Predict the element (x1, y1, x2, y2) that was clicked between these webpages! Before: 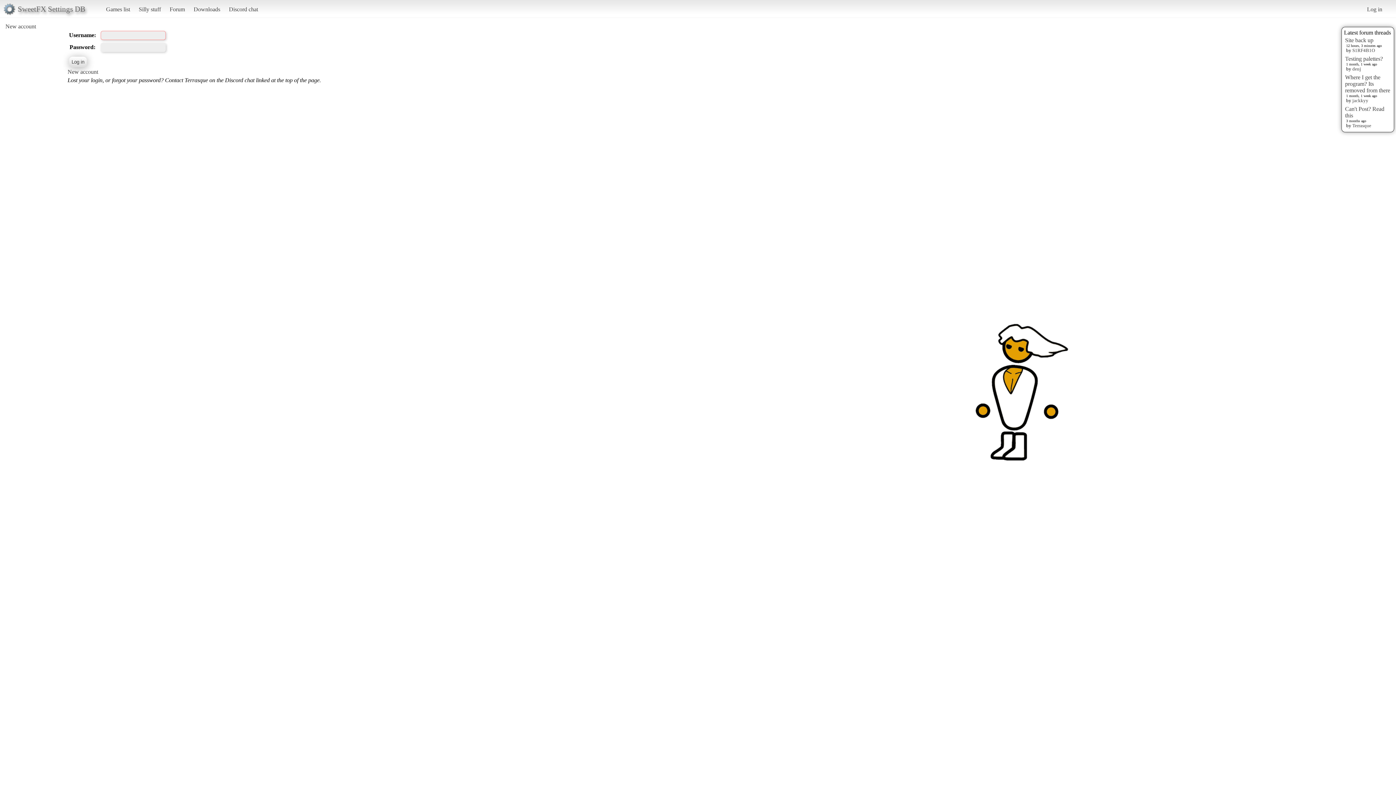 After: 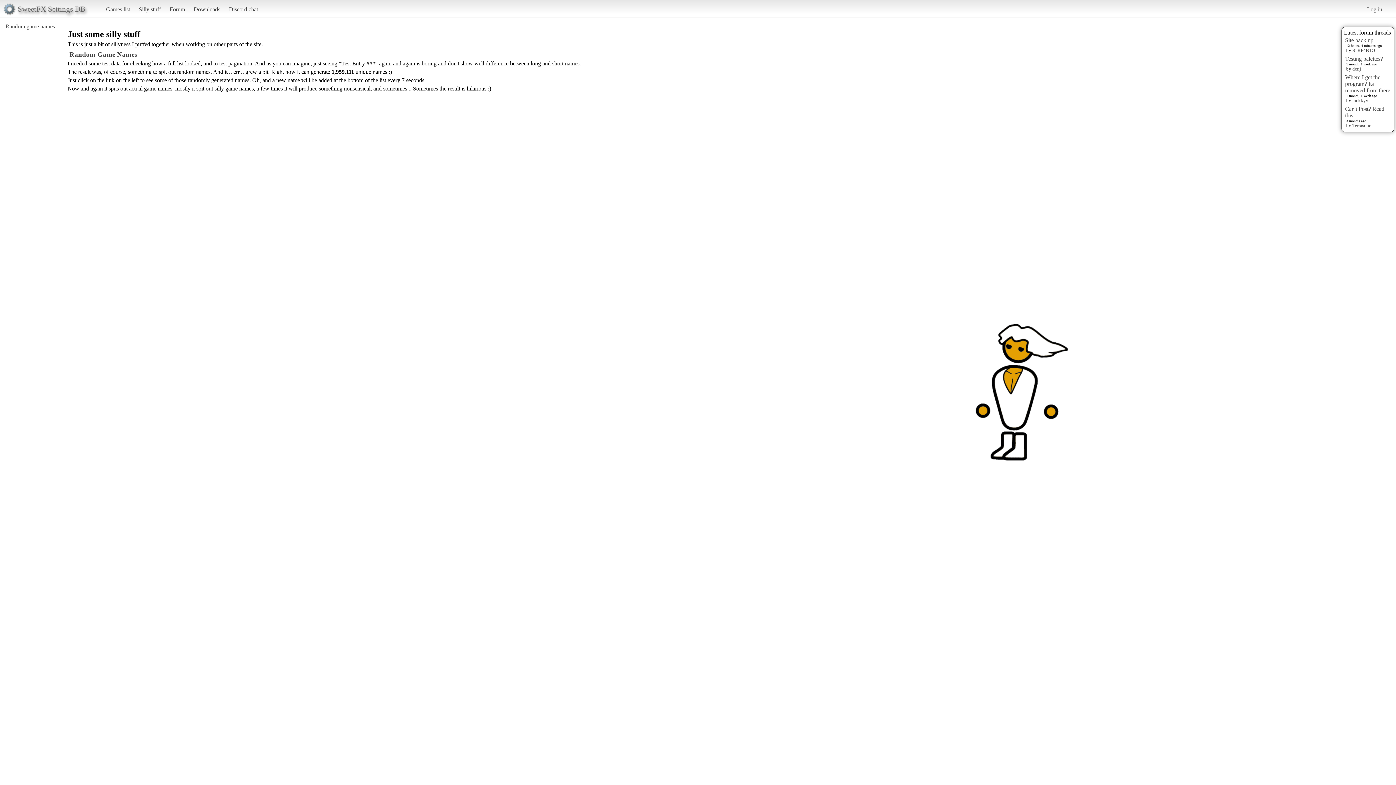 Action: label: Silly stuff bbox: (135, 2, 164, 15)